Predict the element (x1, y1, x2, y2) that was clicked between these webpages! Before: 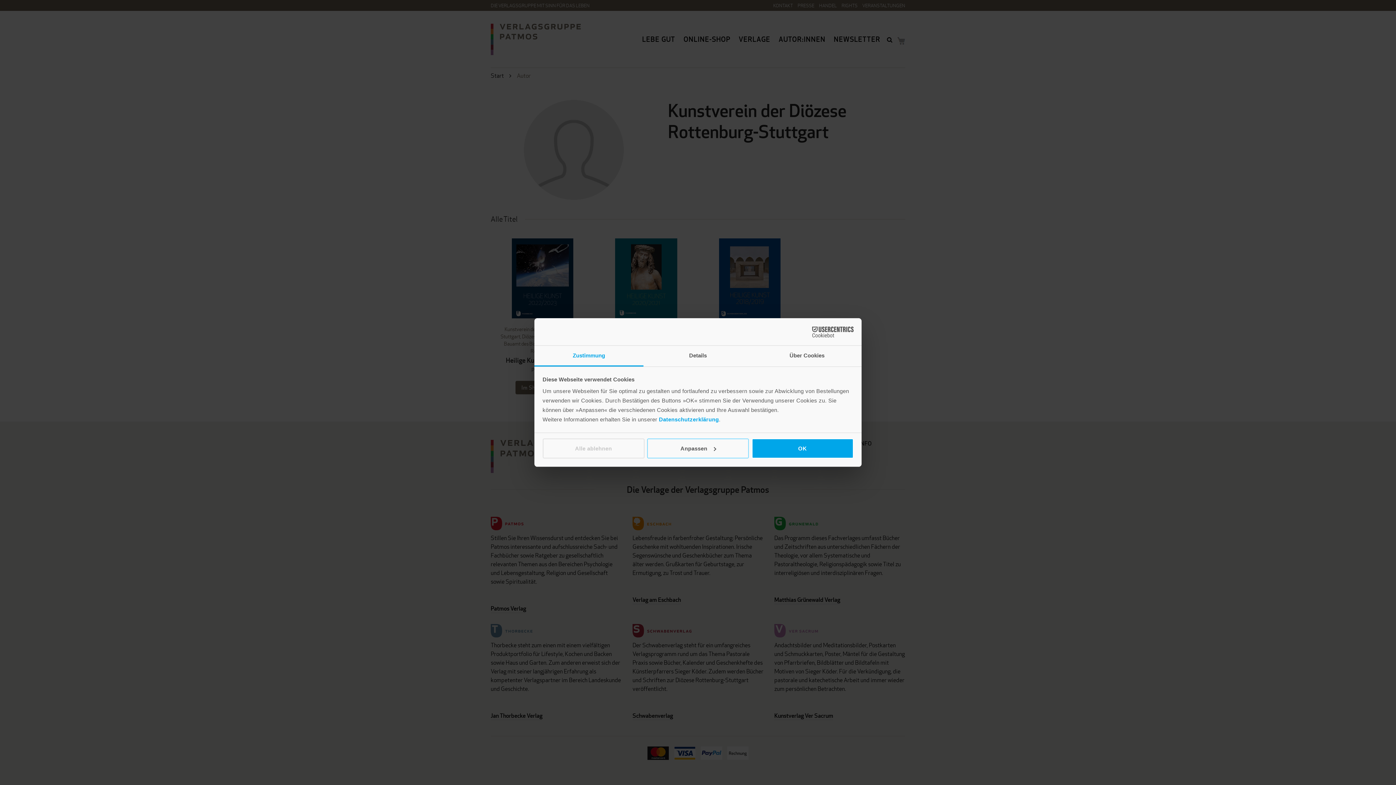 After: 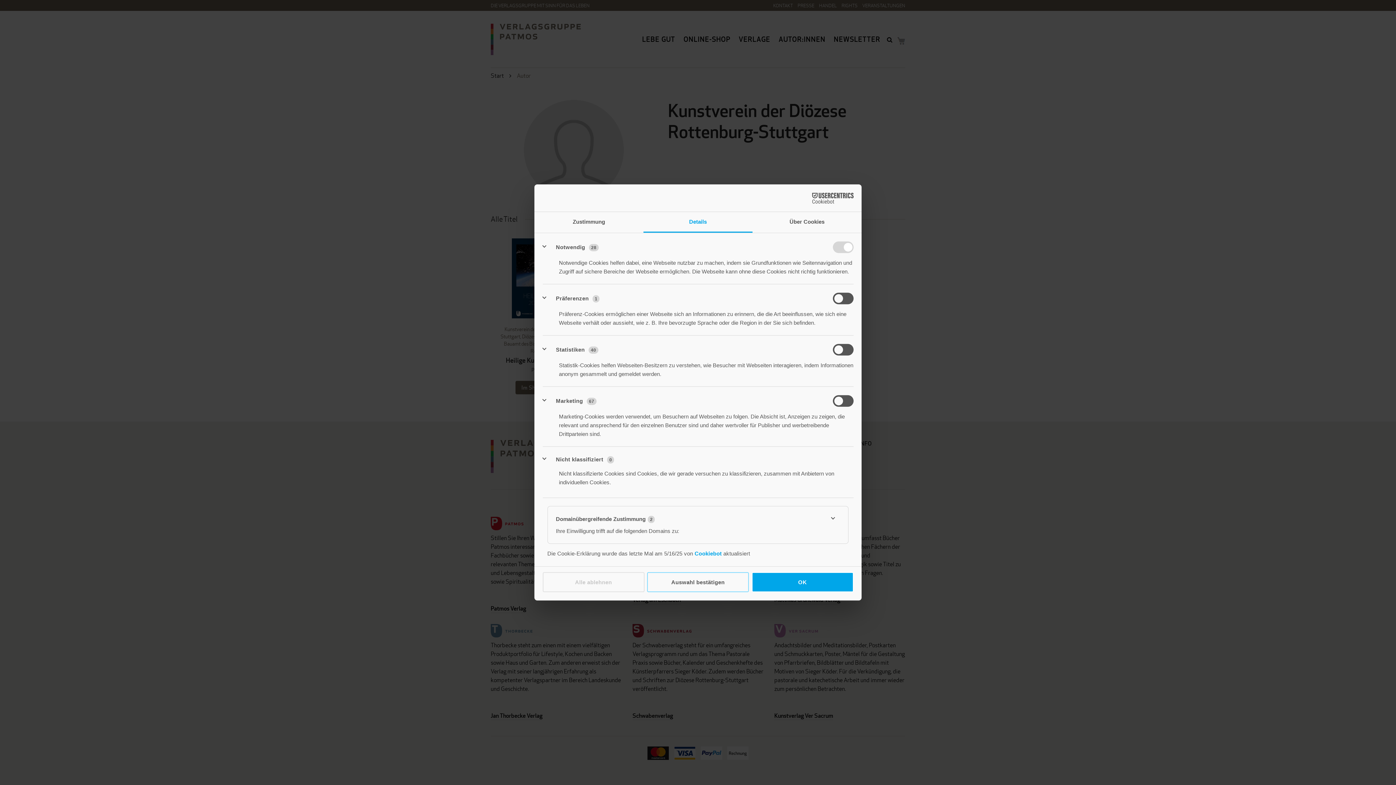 Action: label: Anpassen bbox: (647, 438, 749, 458)